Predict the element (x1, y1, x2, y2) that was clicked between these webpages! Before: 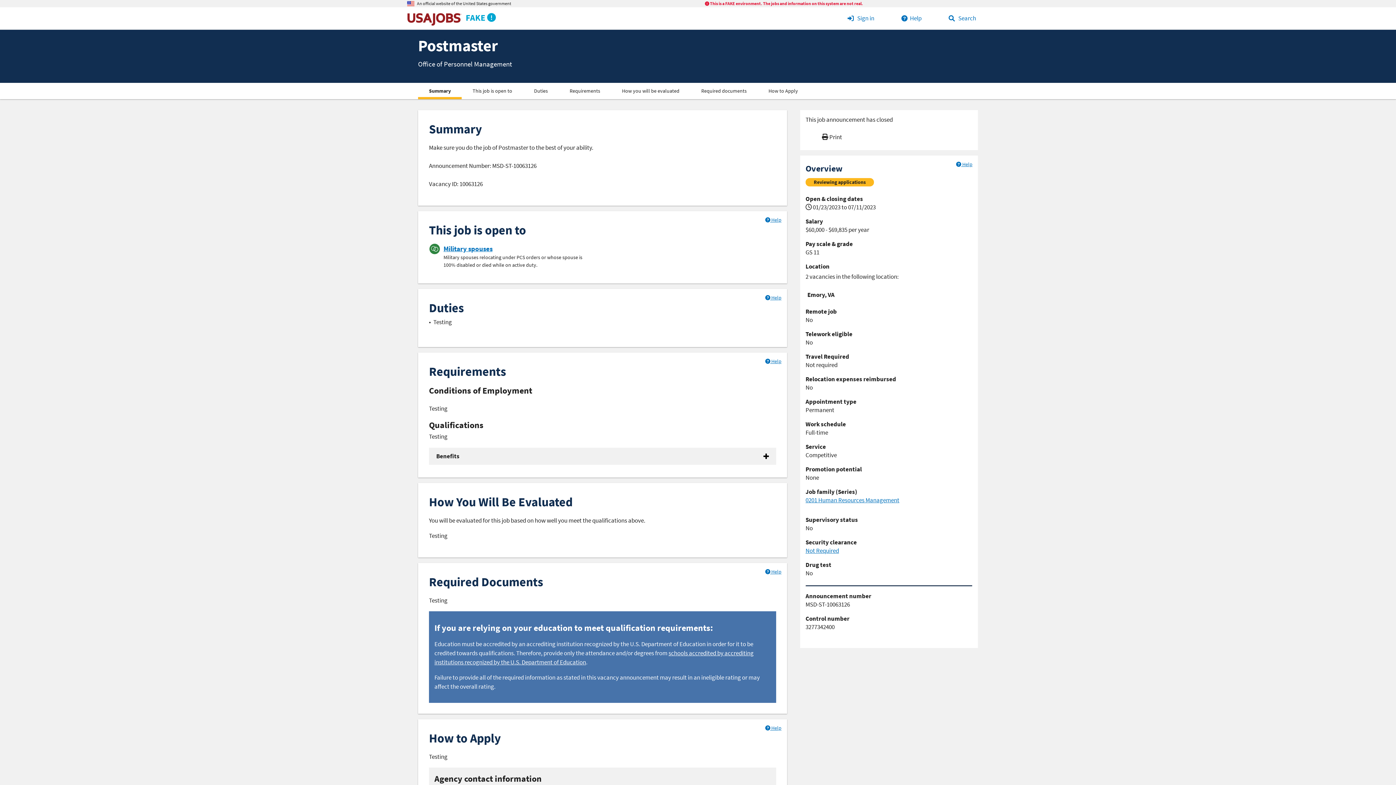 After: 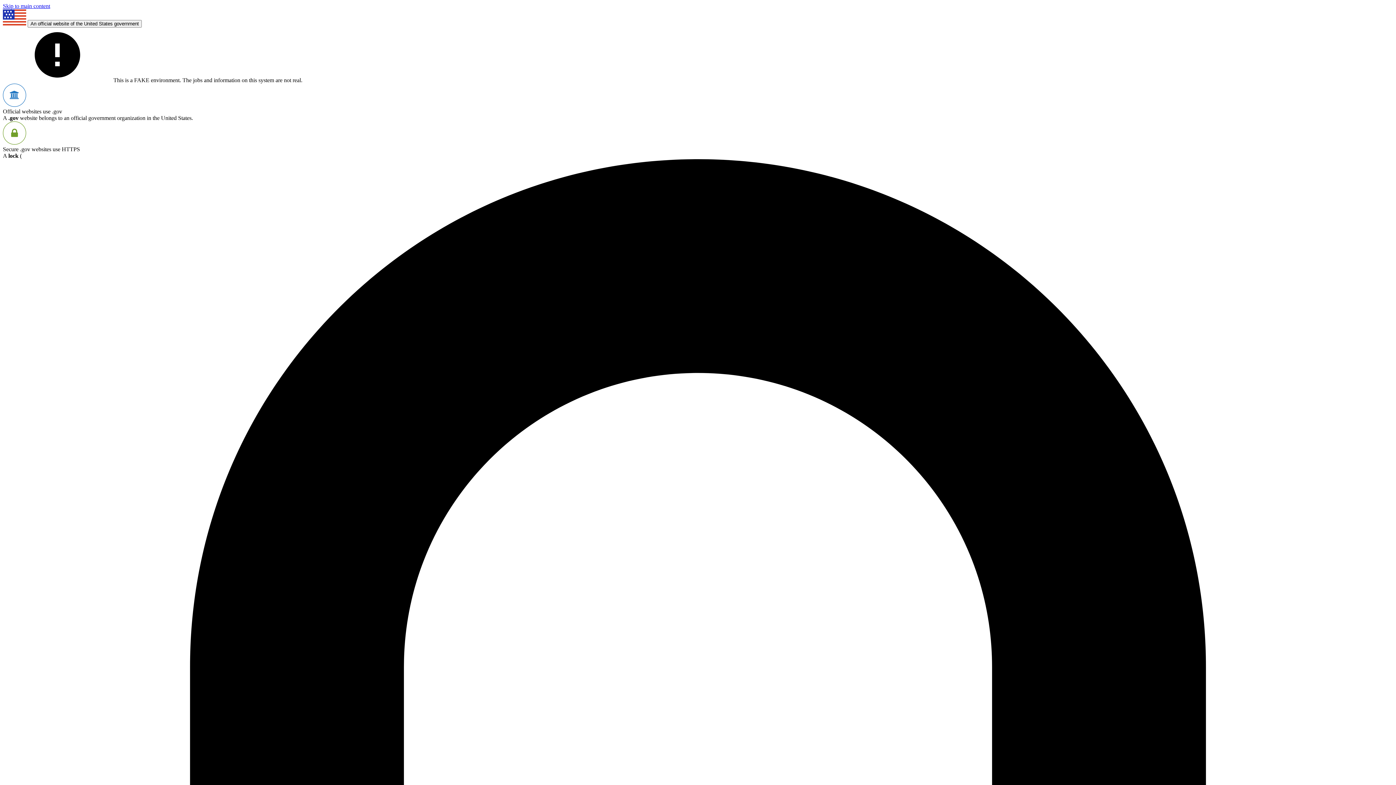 Action: bbox: (805, 496, 899, 504) label: 0201 Human Resources Management